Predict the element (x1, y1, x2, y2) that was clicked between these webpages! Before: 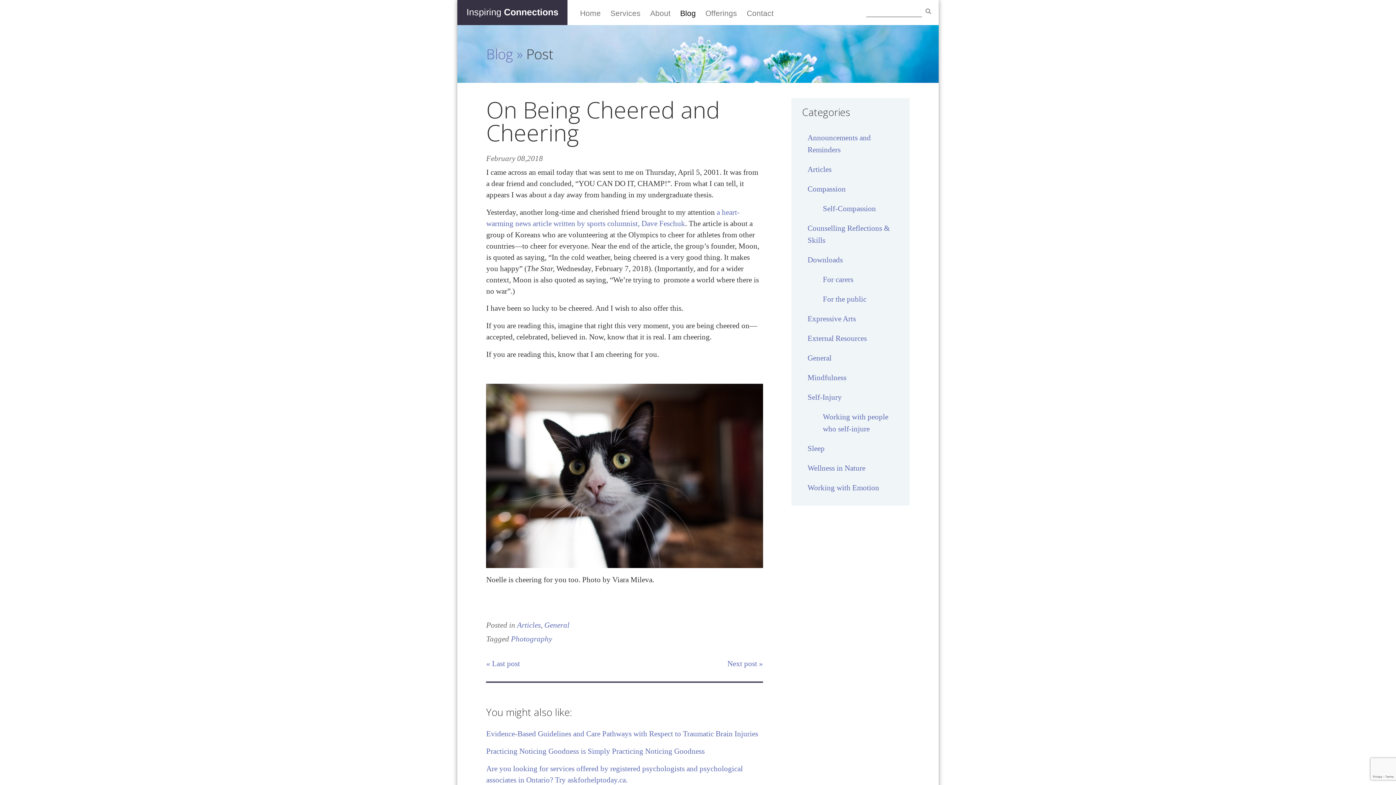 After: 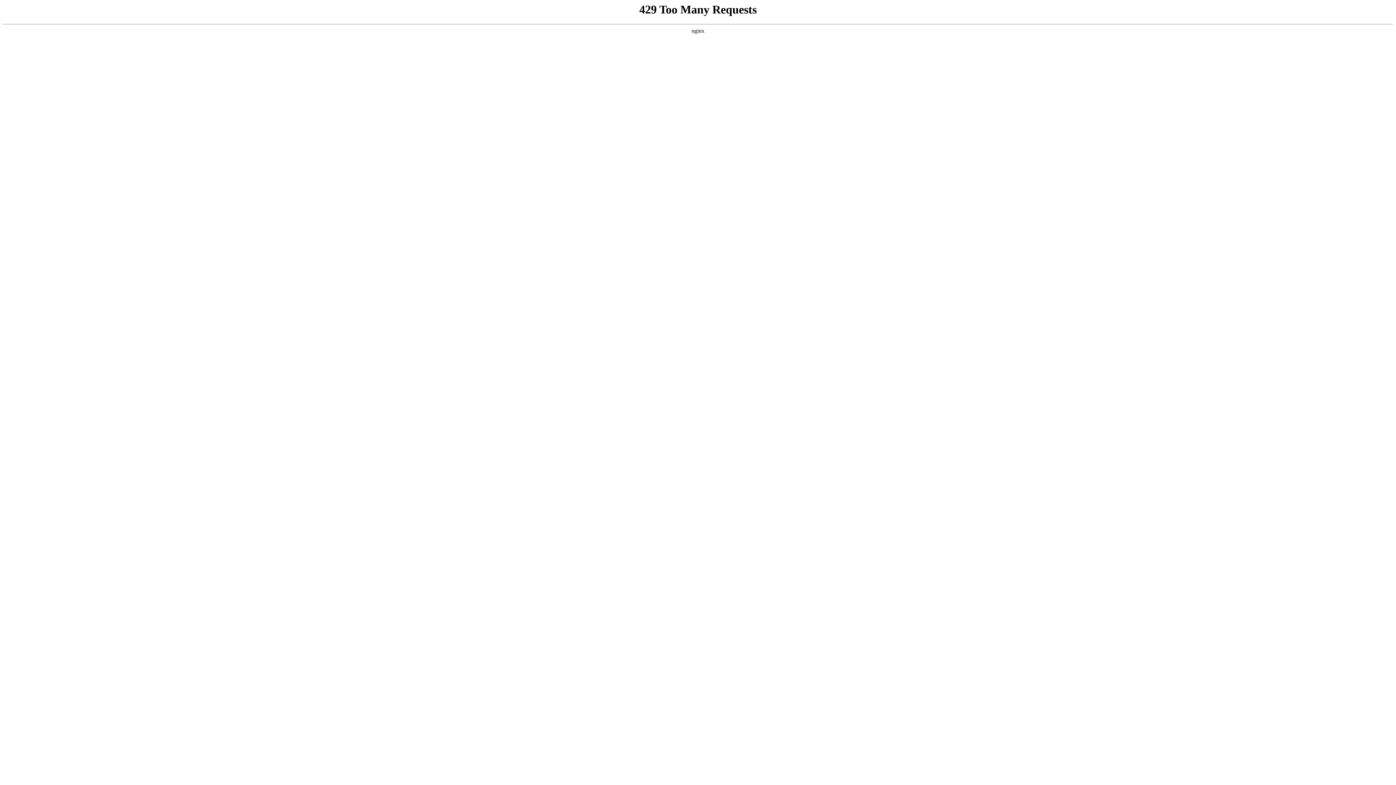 Action: label: Blog » bbox: (486, 44, 522, 63)